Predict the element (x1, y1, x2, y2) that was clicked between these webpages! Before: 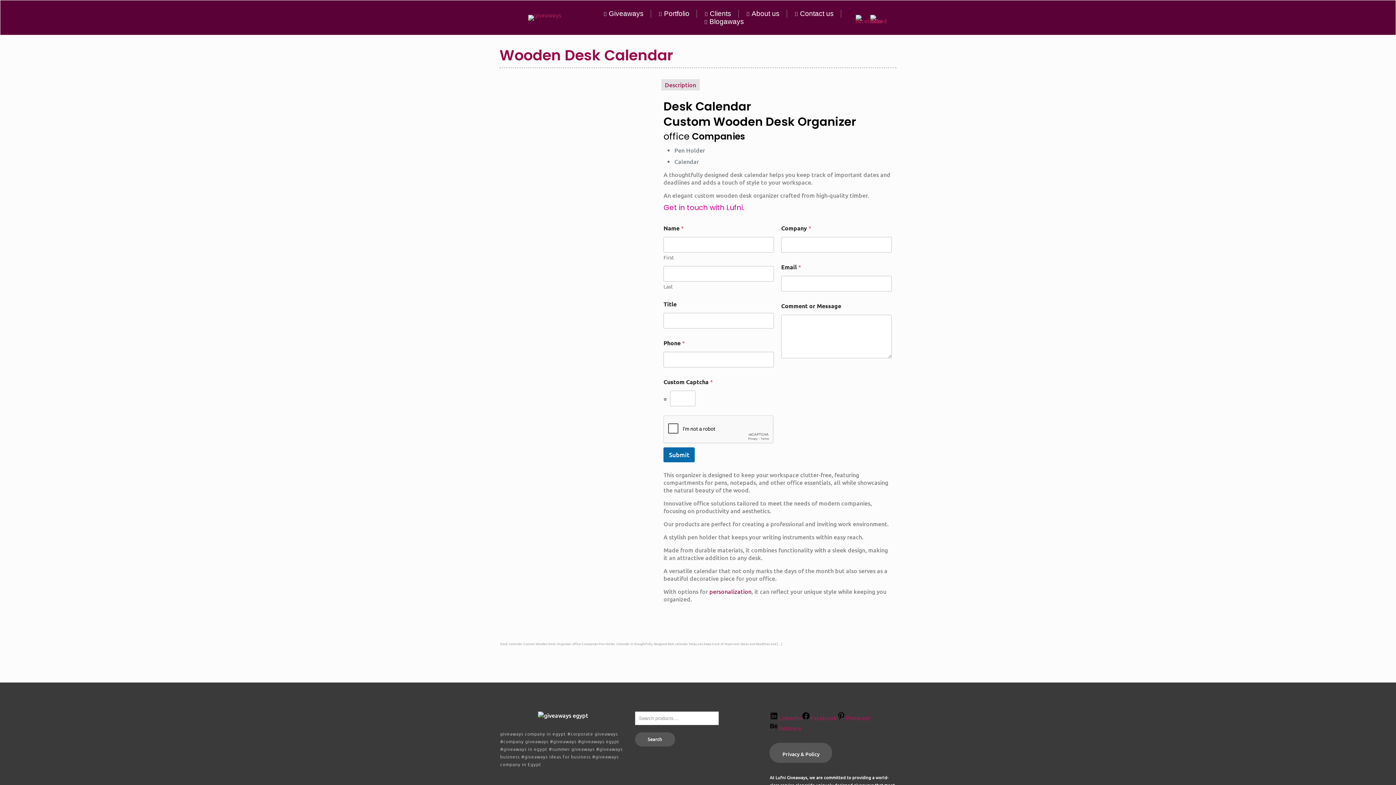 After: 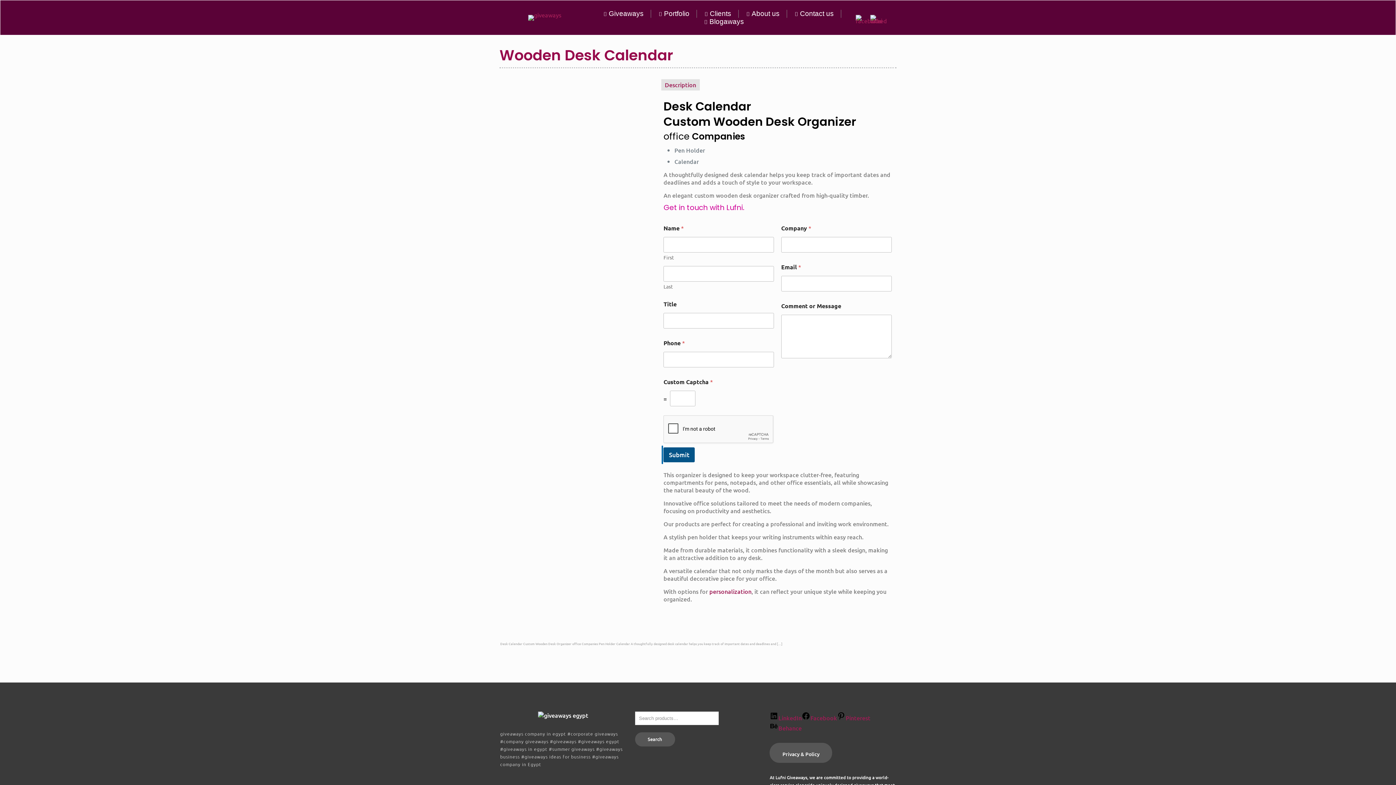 Action: bbox: (663, 447, 694, 462) label: Submit